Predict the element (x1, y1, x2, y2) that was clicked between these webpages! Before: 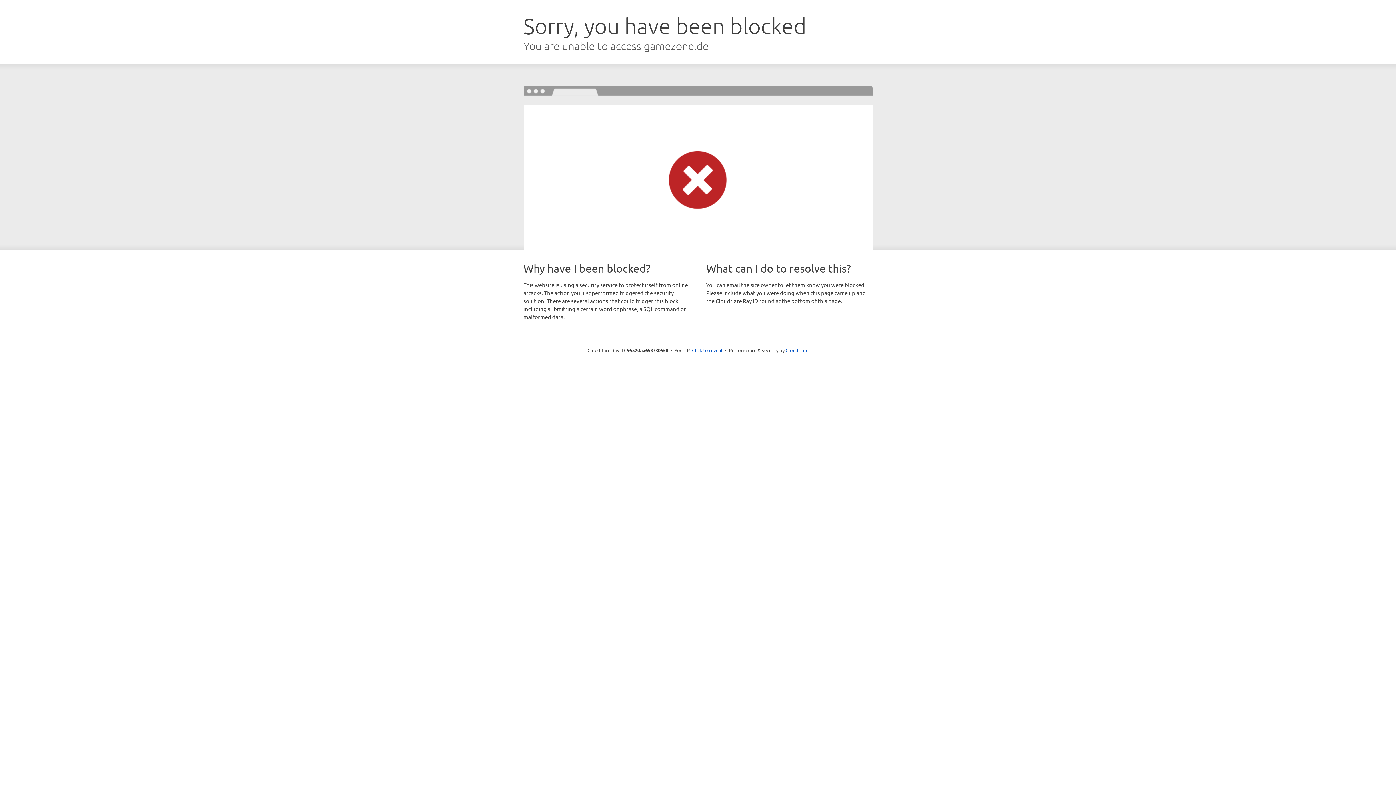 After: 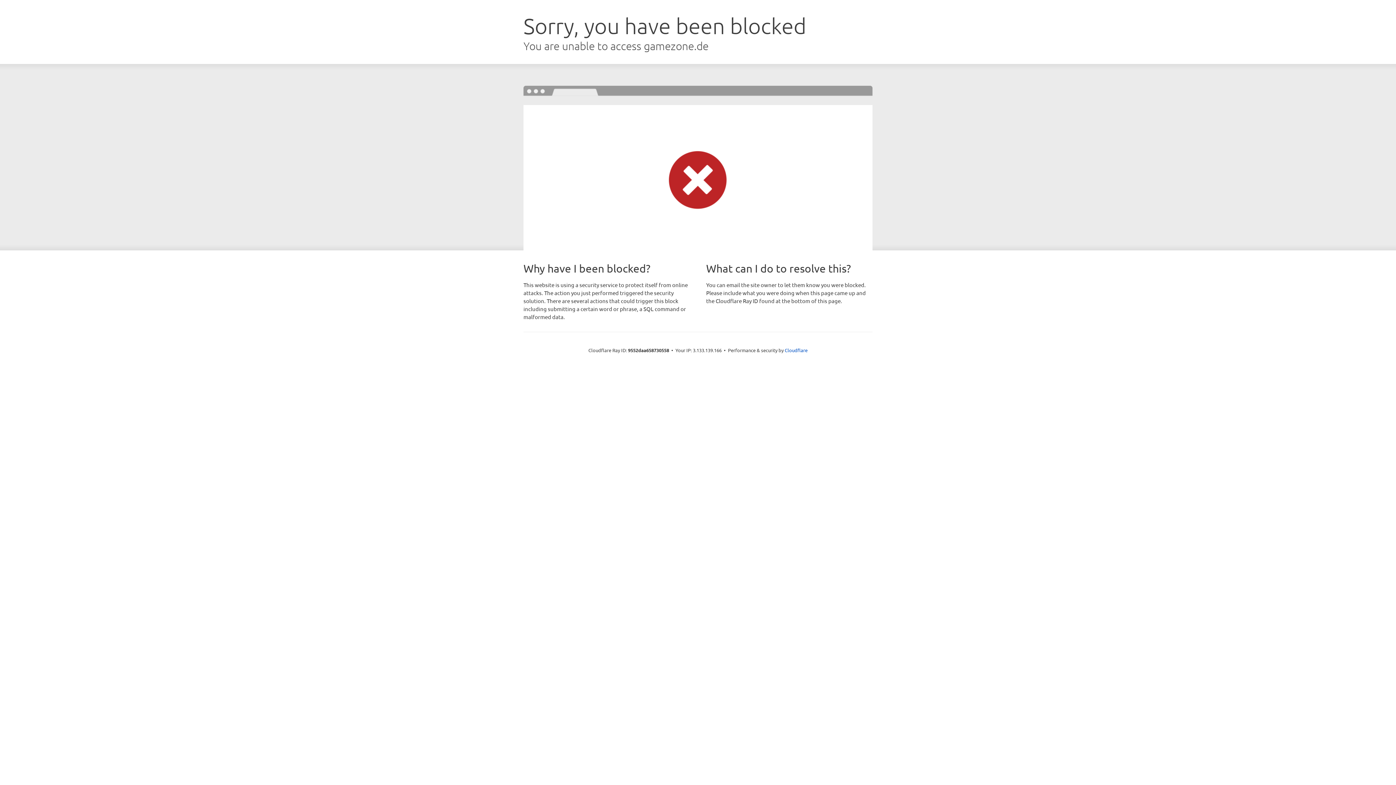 Action: label: Click to reveal bbox: (692, 346, 722, 353)